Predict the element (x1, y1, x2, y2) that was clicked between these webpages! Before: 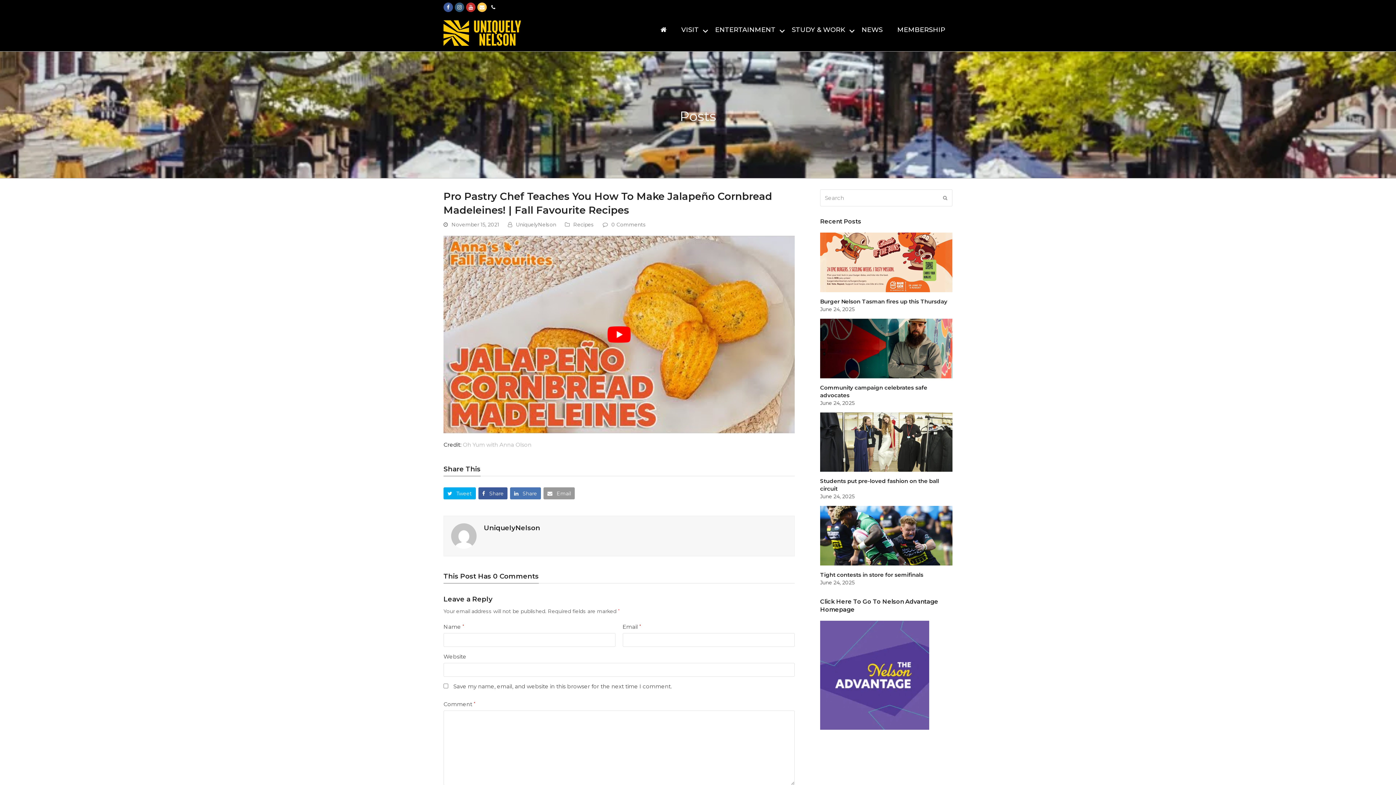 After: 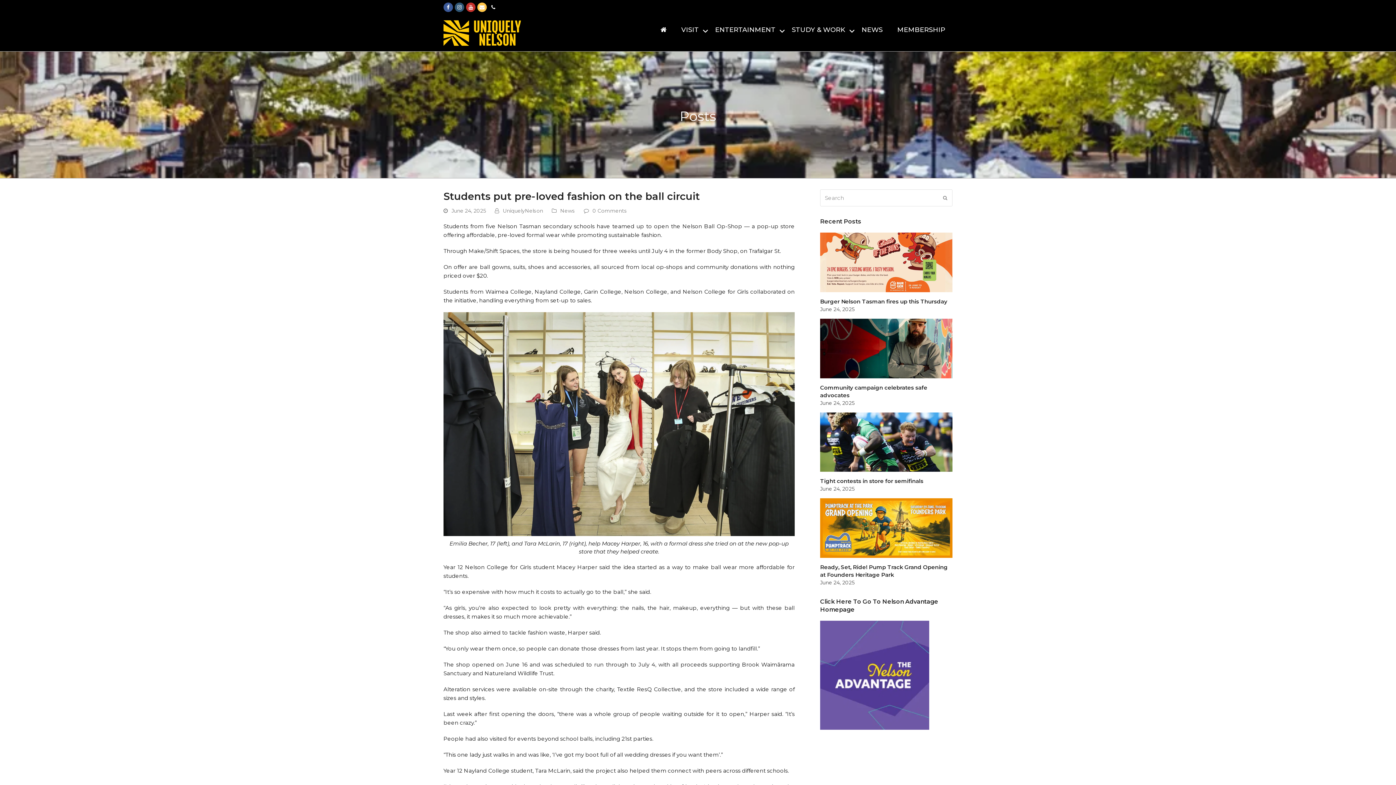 Action: bbox: (820, 412, 952, 500) label: Students put pre-loved fashion on the ball circuit
June 24, 2025